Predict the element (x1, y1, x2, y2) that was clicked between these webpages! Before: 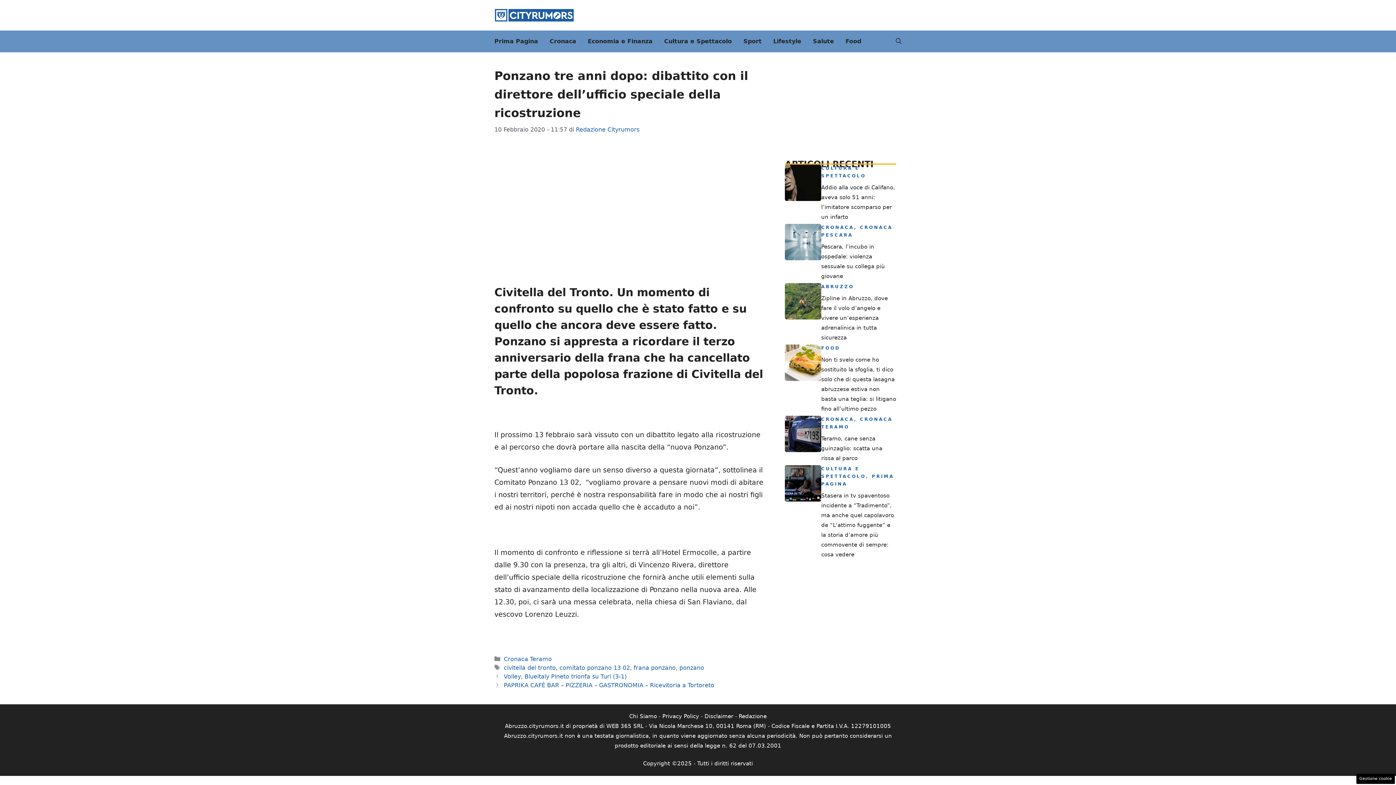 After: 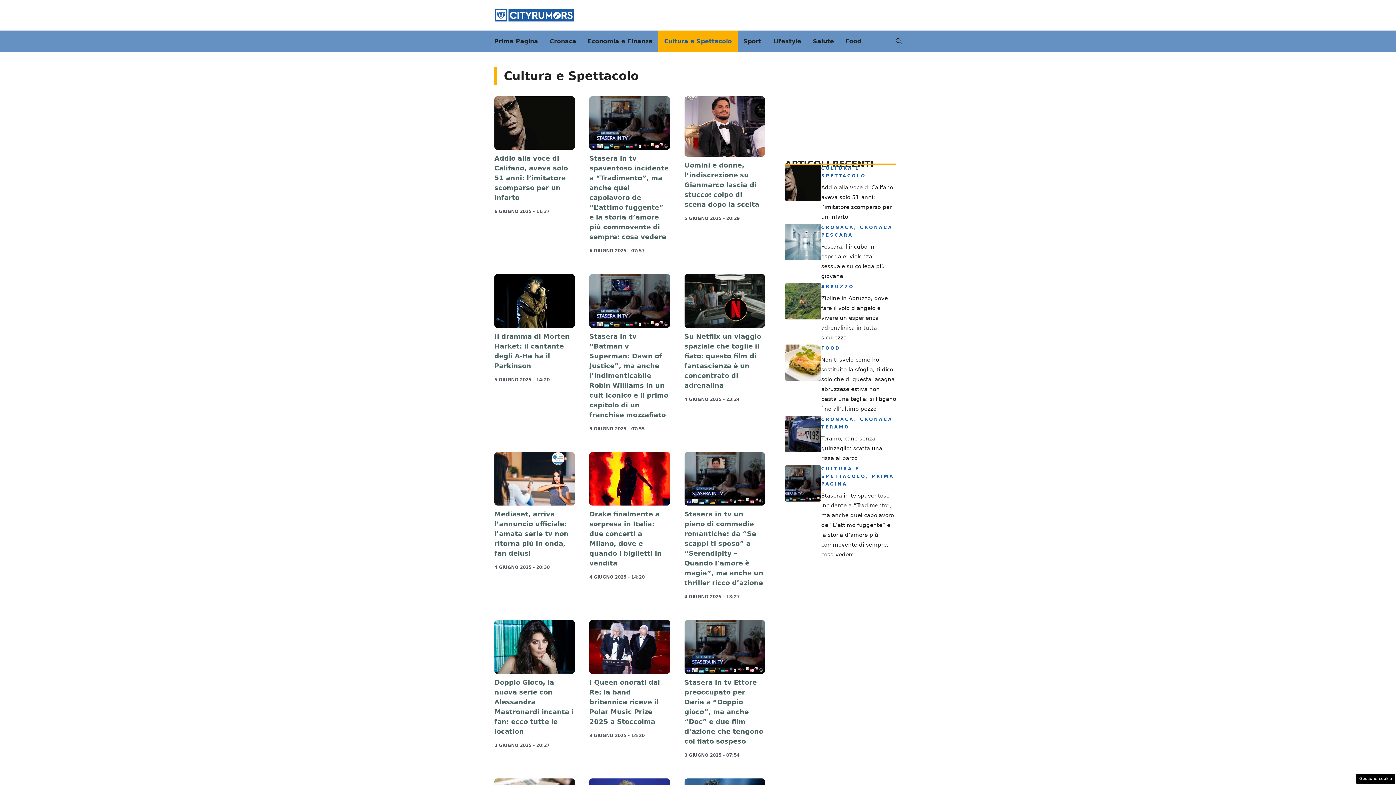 Action: label: Cultura e Spettacolo bbox: (658, 30, 737, 52)